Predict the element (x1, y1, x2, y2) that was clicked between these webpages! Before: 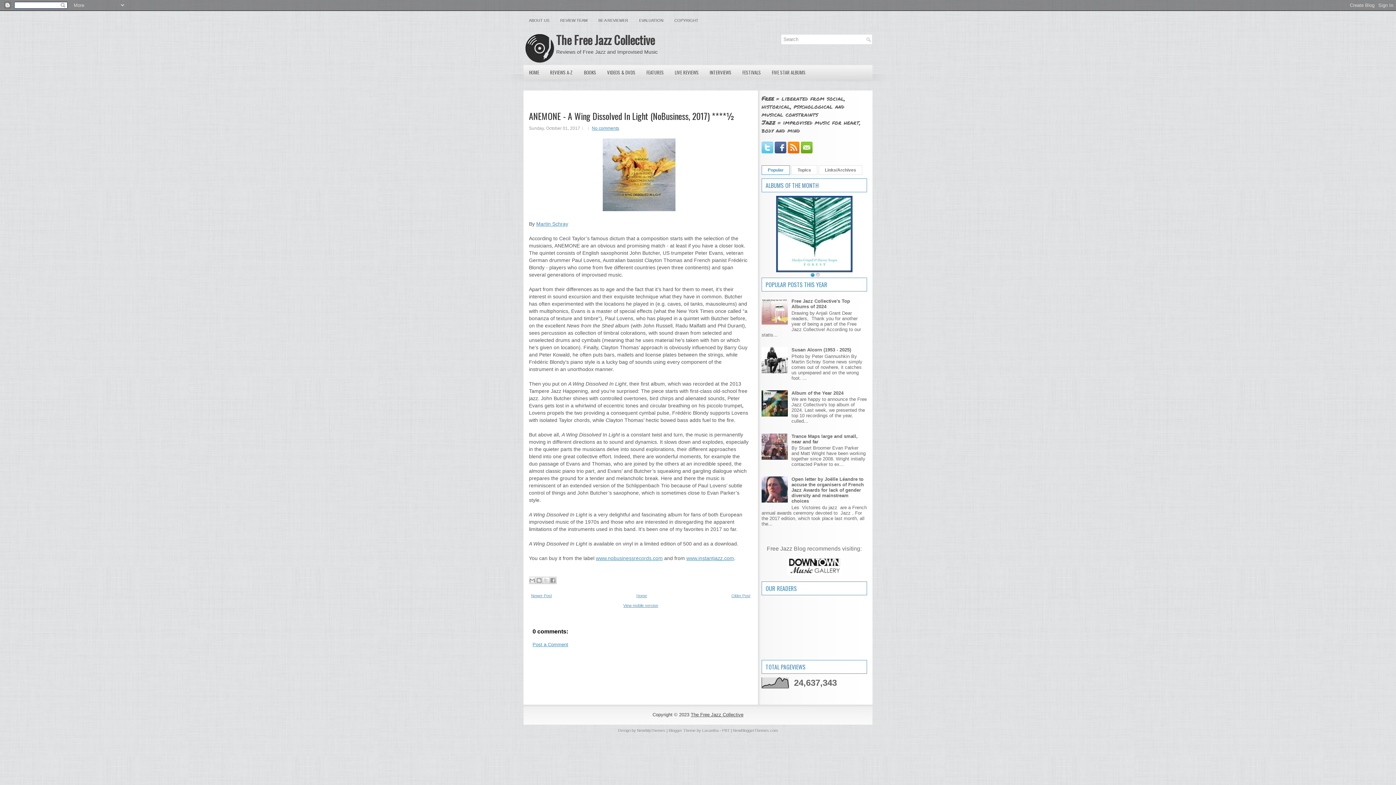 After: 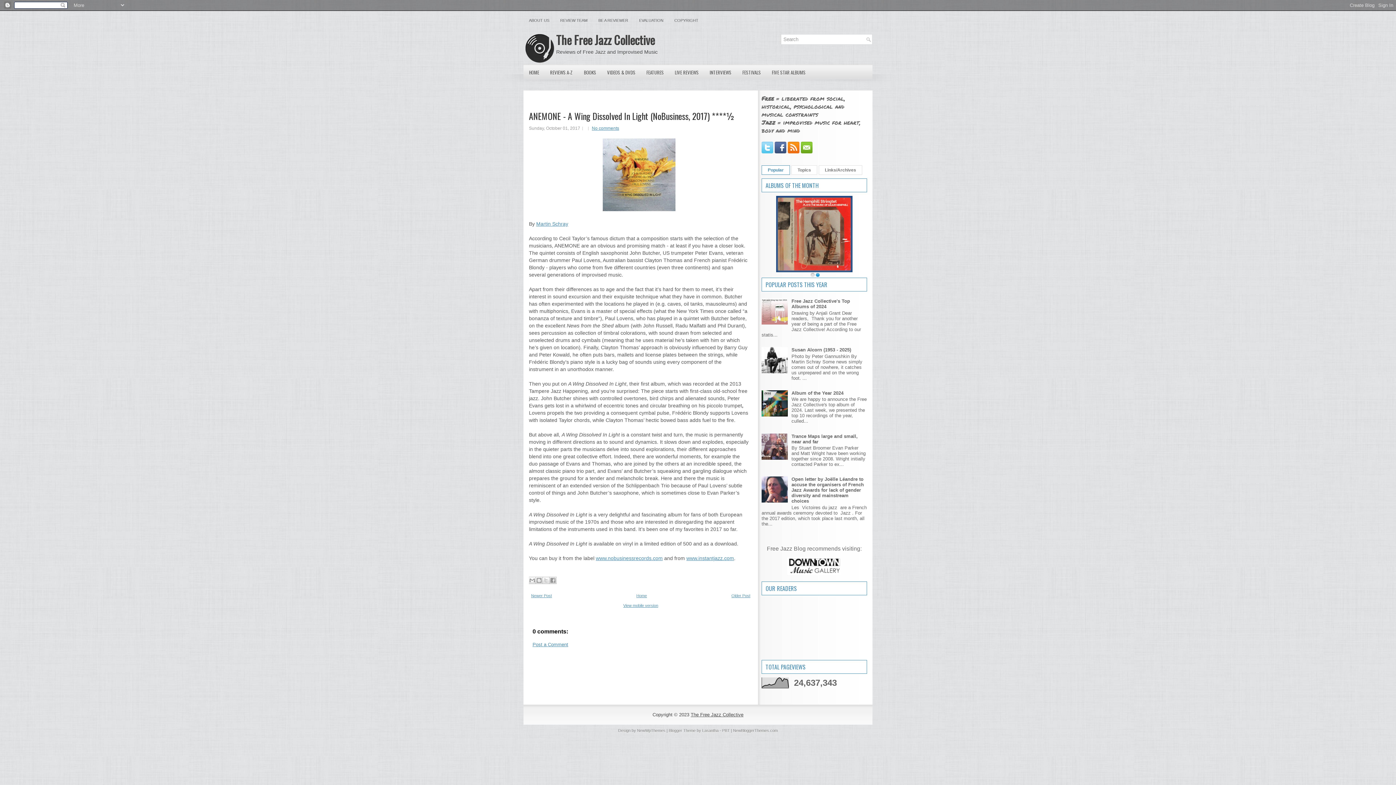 Action: bbox: (761, 320, 789, 325)